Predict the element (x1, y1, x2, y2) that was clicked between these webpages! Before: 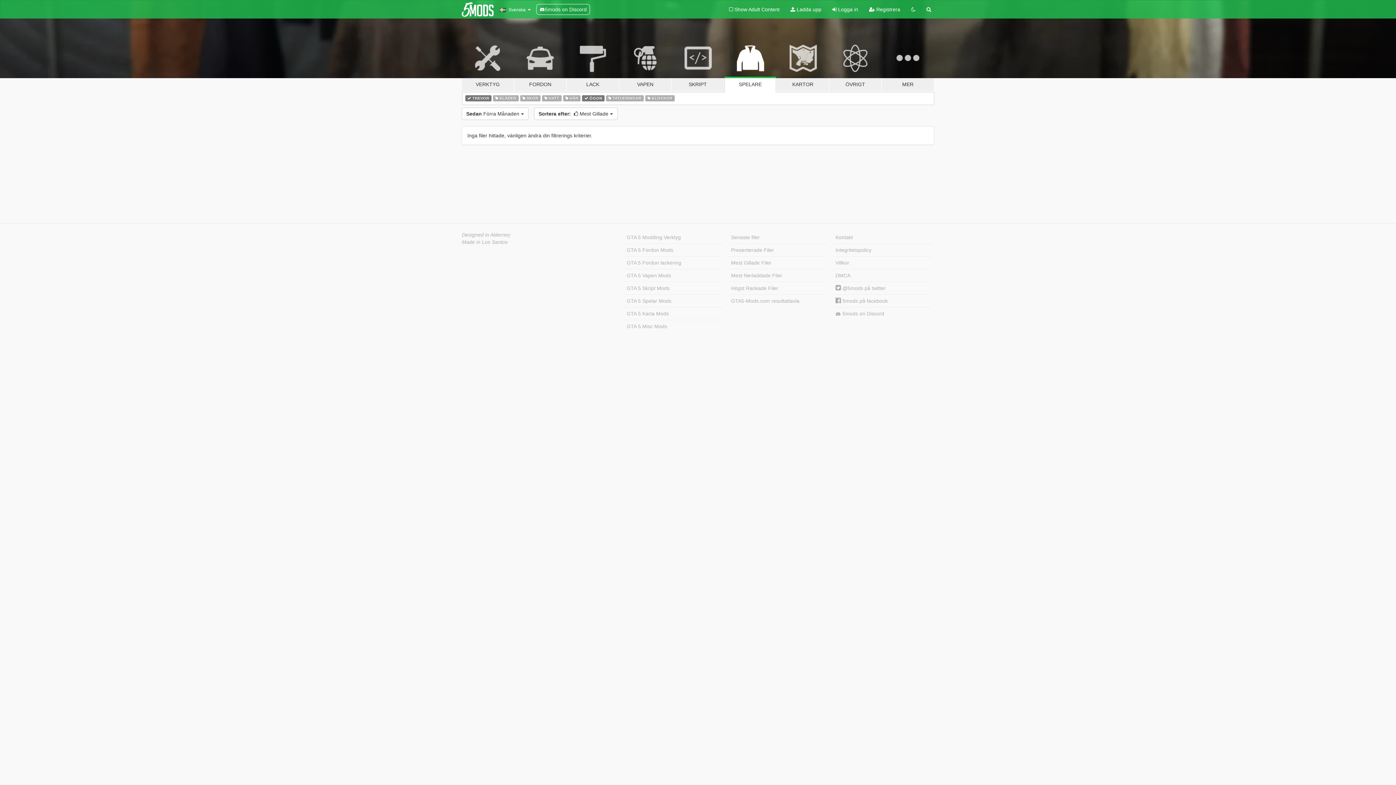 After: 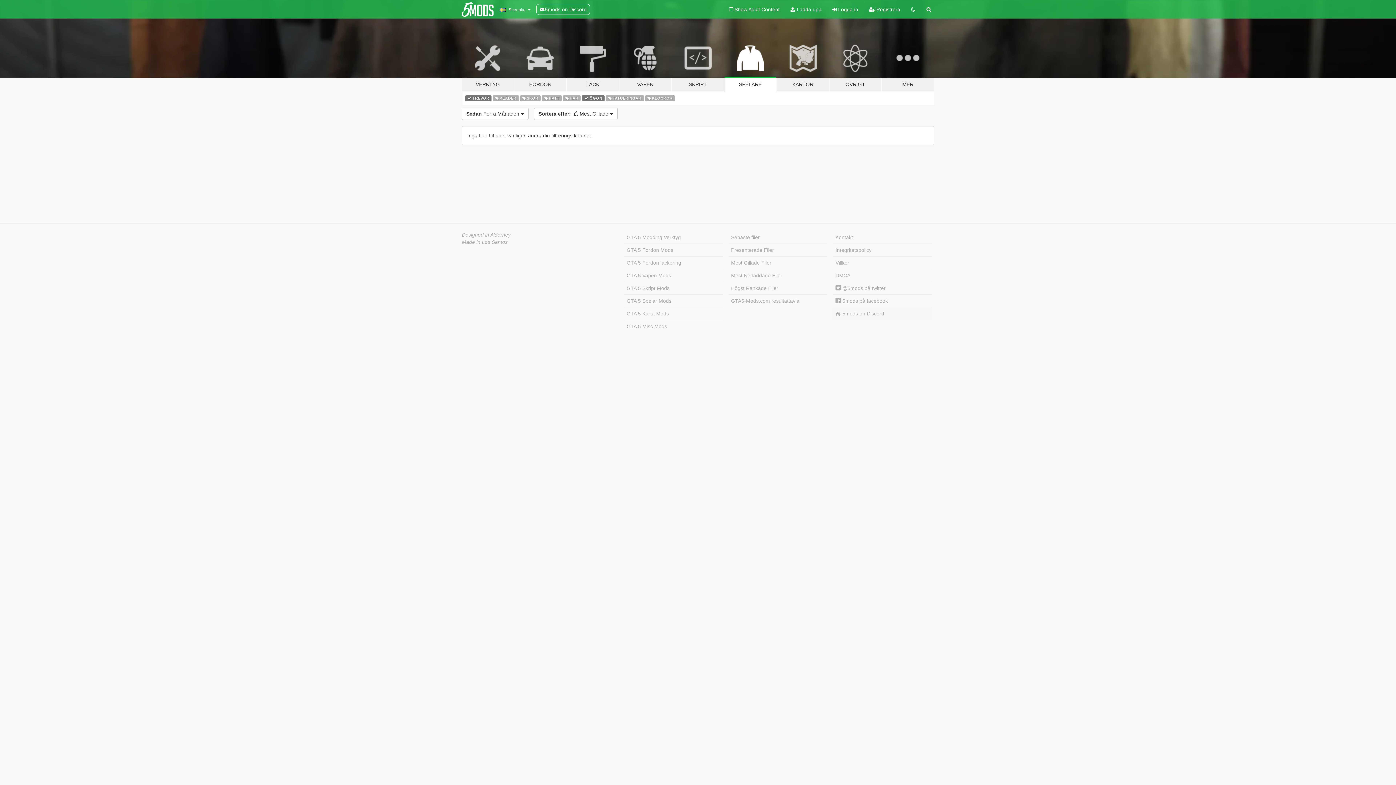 Action: bbox: (833, 307, 932, 320) label:  5mods on Discord